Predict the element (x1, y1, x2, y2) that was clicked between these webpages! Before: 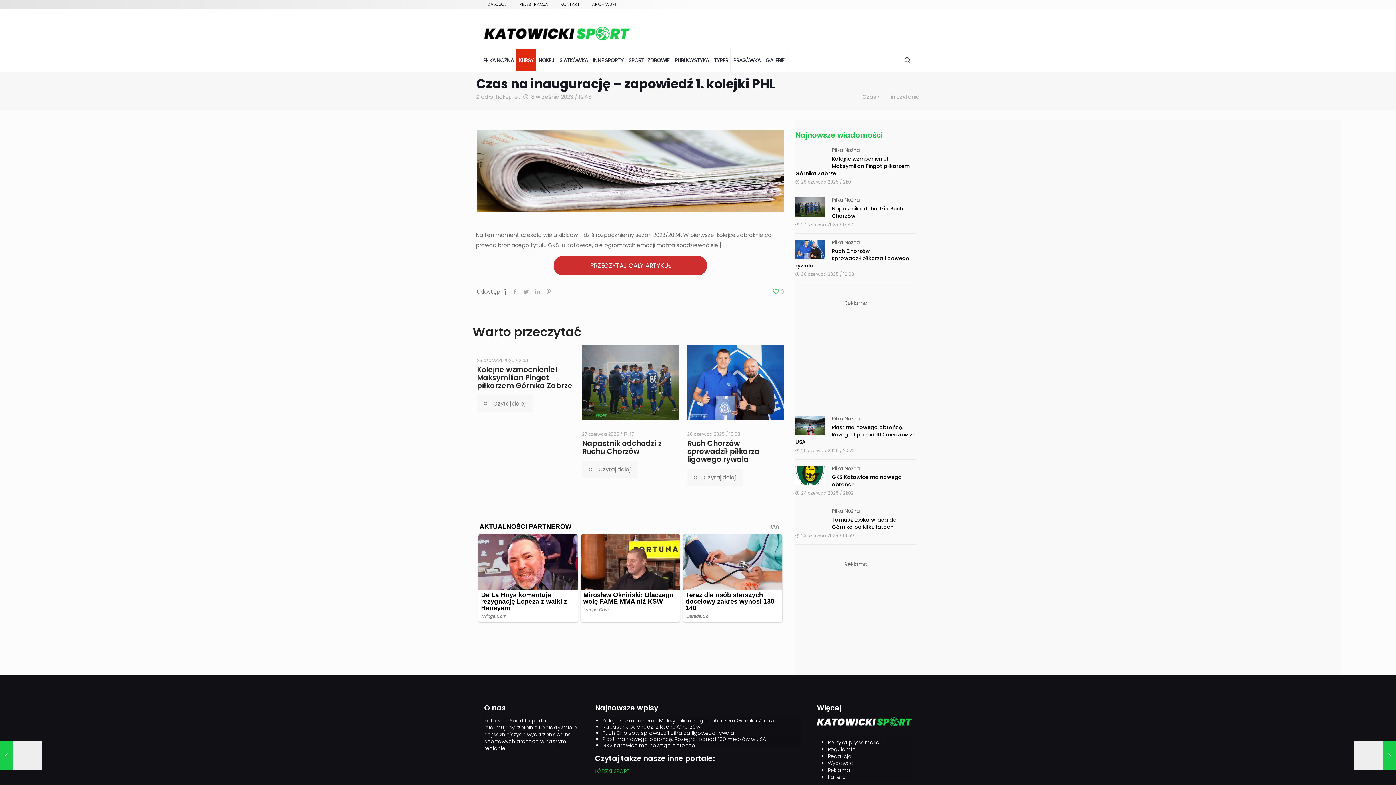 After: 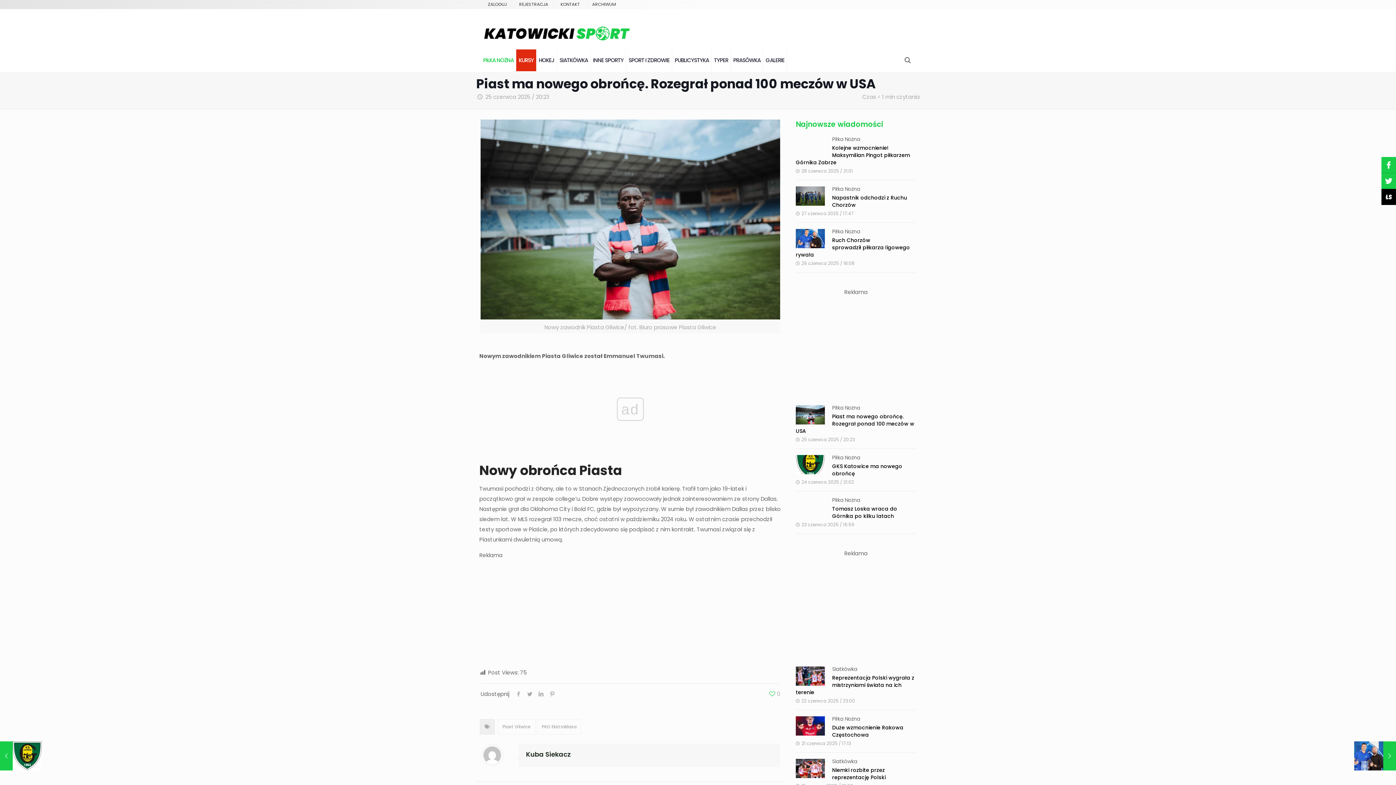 Action: label: Piast ma nowego obrońcę. Rozegrał ponad 100 meczów w USA bbox: (795, 424, 914, 445)